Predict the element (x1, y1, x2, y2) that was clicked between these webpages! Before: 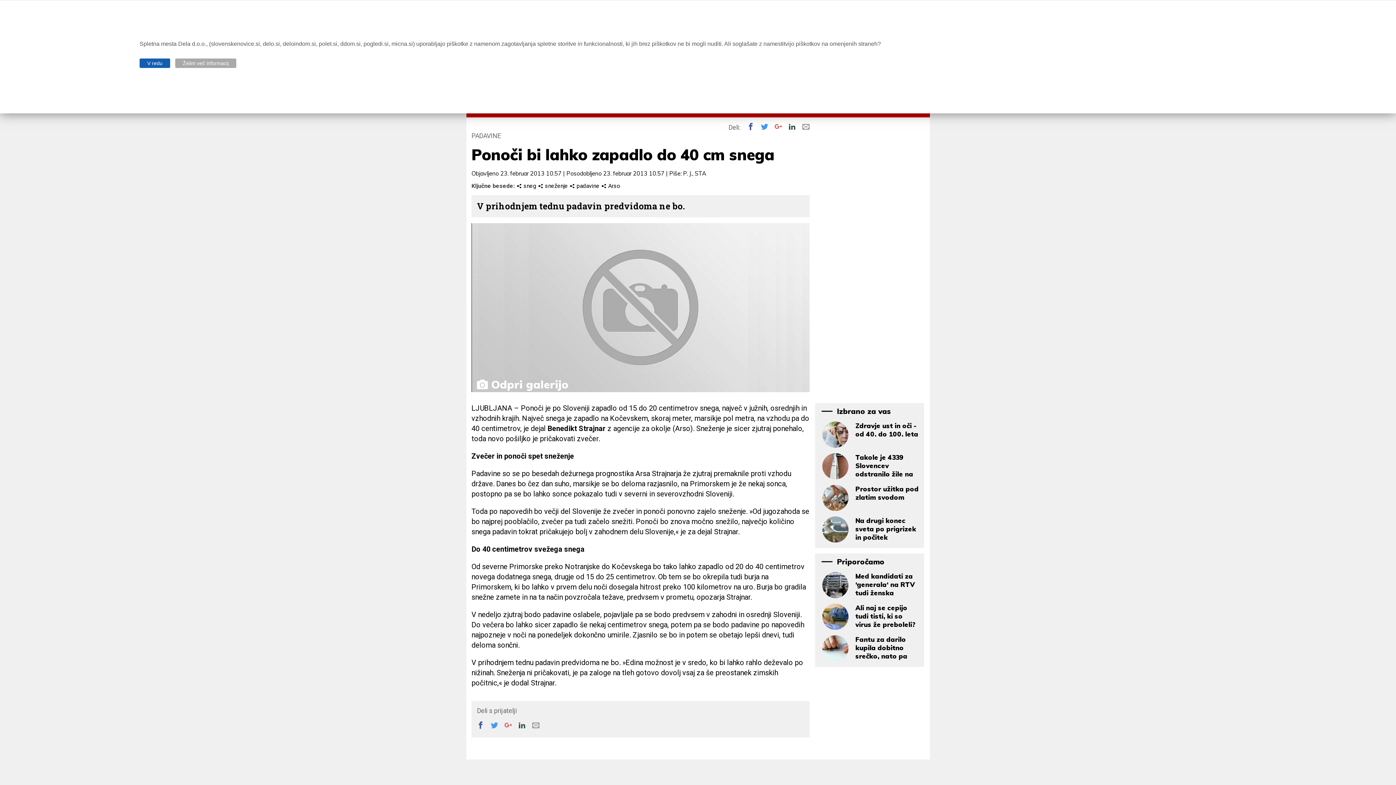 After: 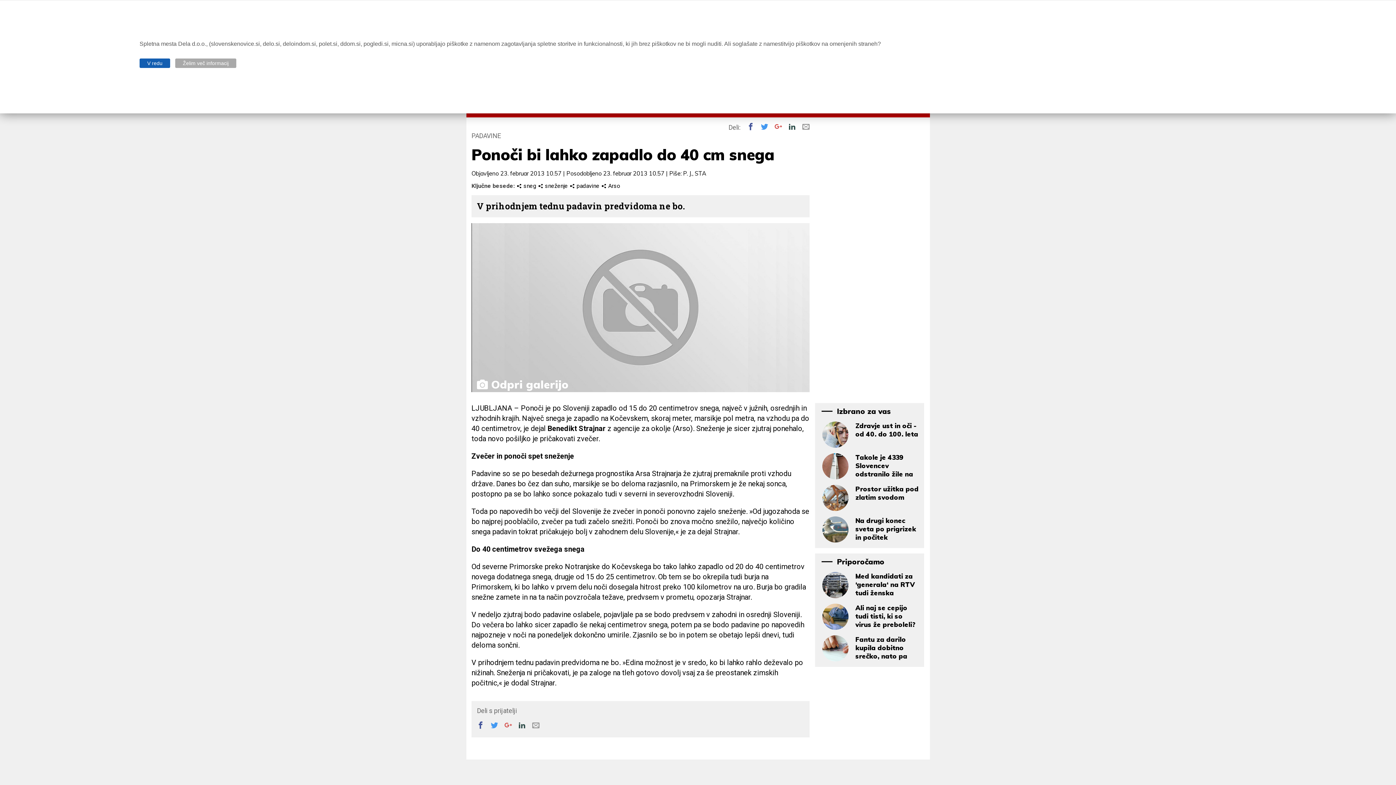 Action: label:  bbox: (755, 122, 768, 130)